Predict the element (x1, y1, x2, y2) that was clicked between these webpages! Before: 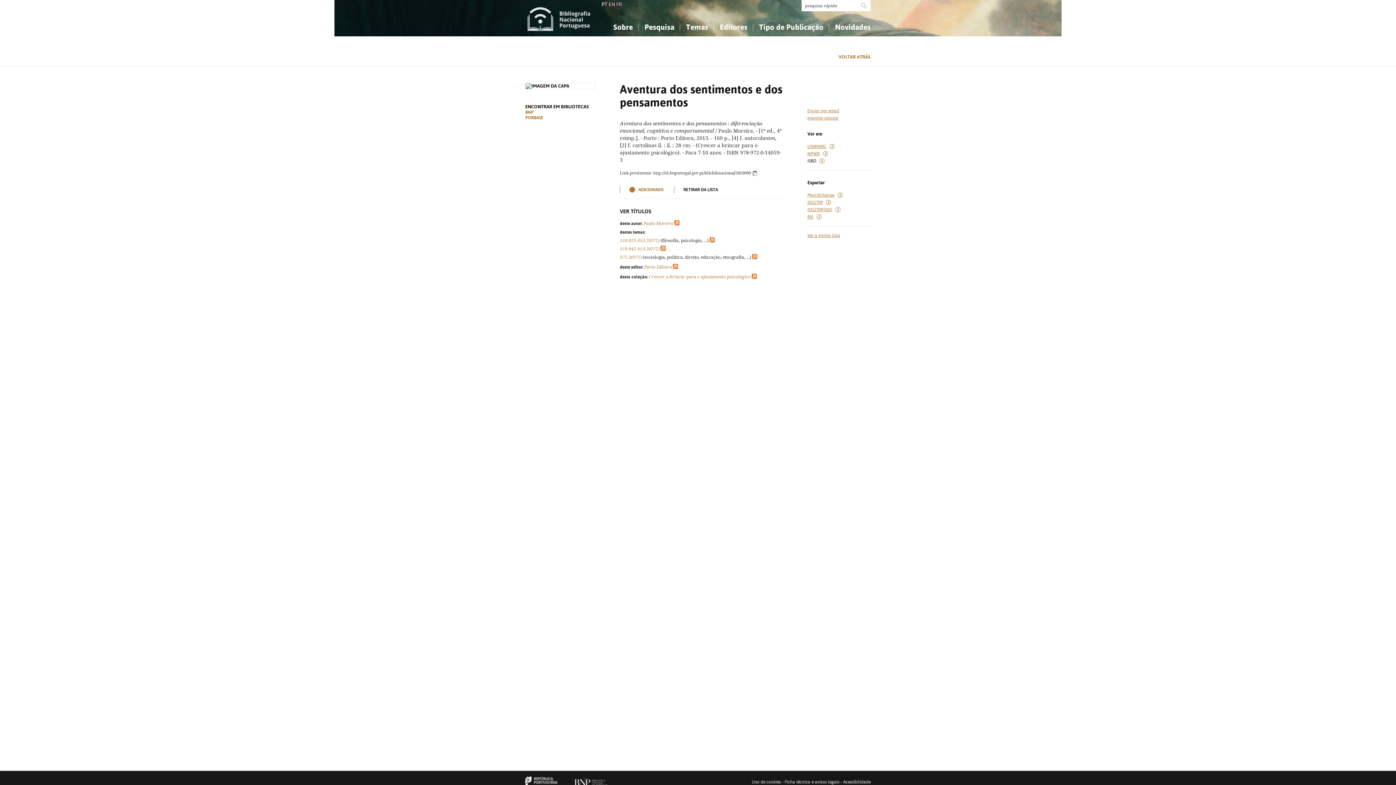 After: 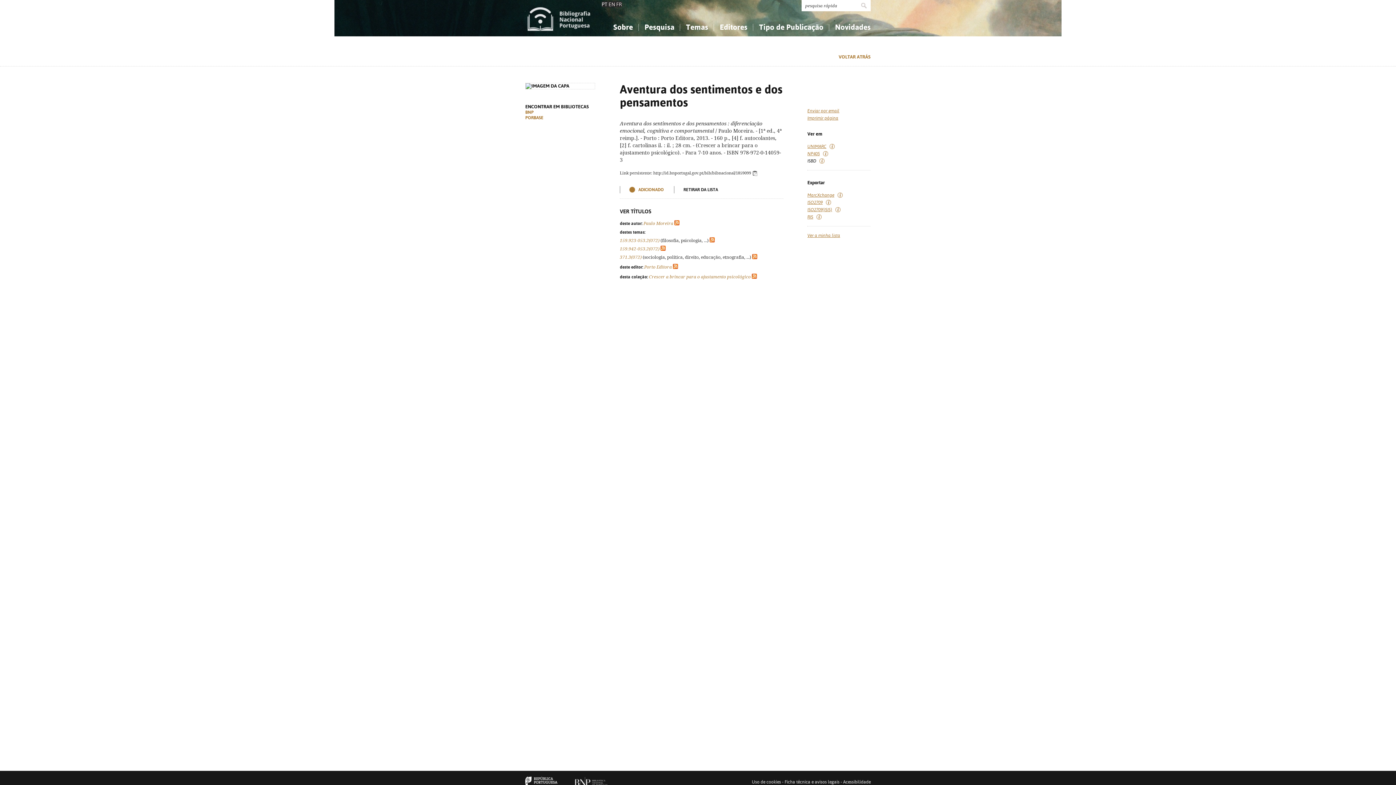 Action: bbox: (525, 780, 562, 785)